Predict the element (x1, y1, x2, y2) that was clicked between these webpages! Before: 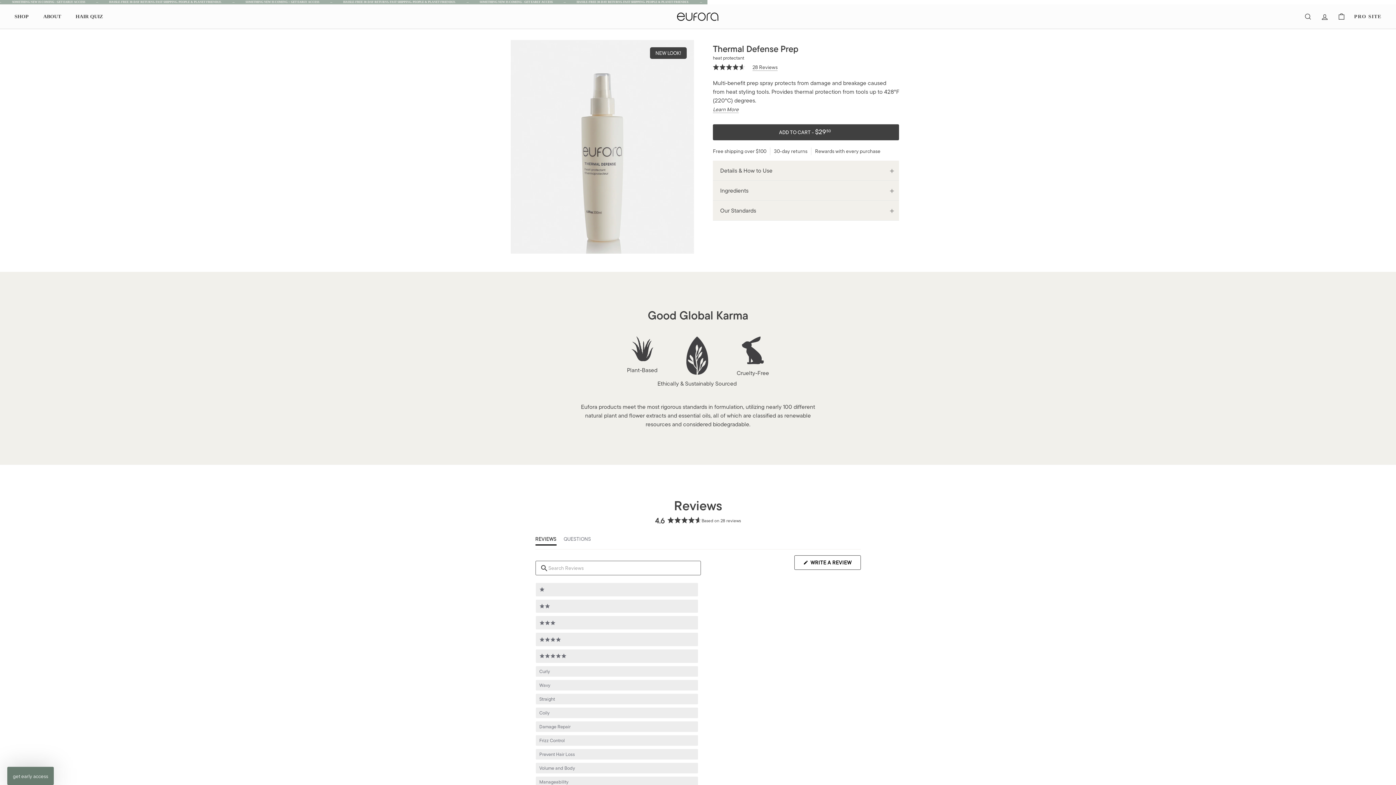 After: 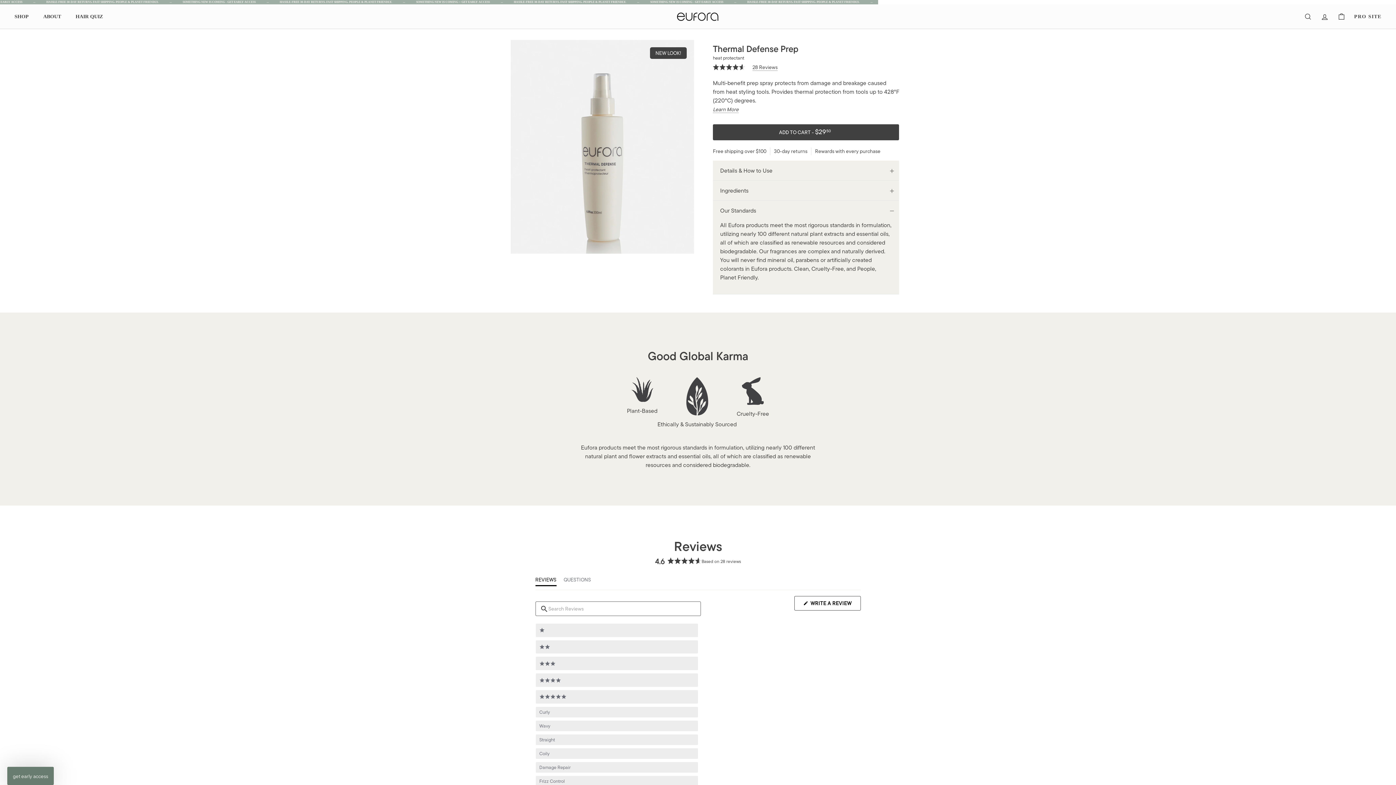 Action: bbox: (713, 200, 899, 220) label: Our Standards